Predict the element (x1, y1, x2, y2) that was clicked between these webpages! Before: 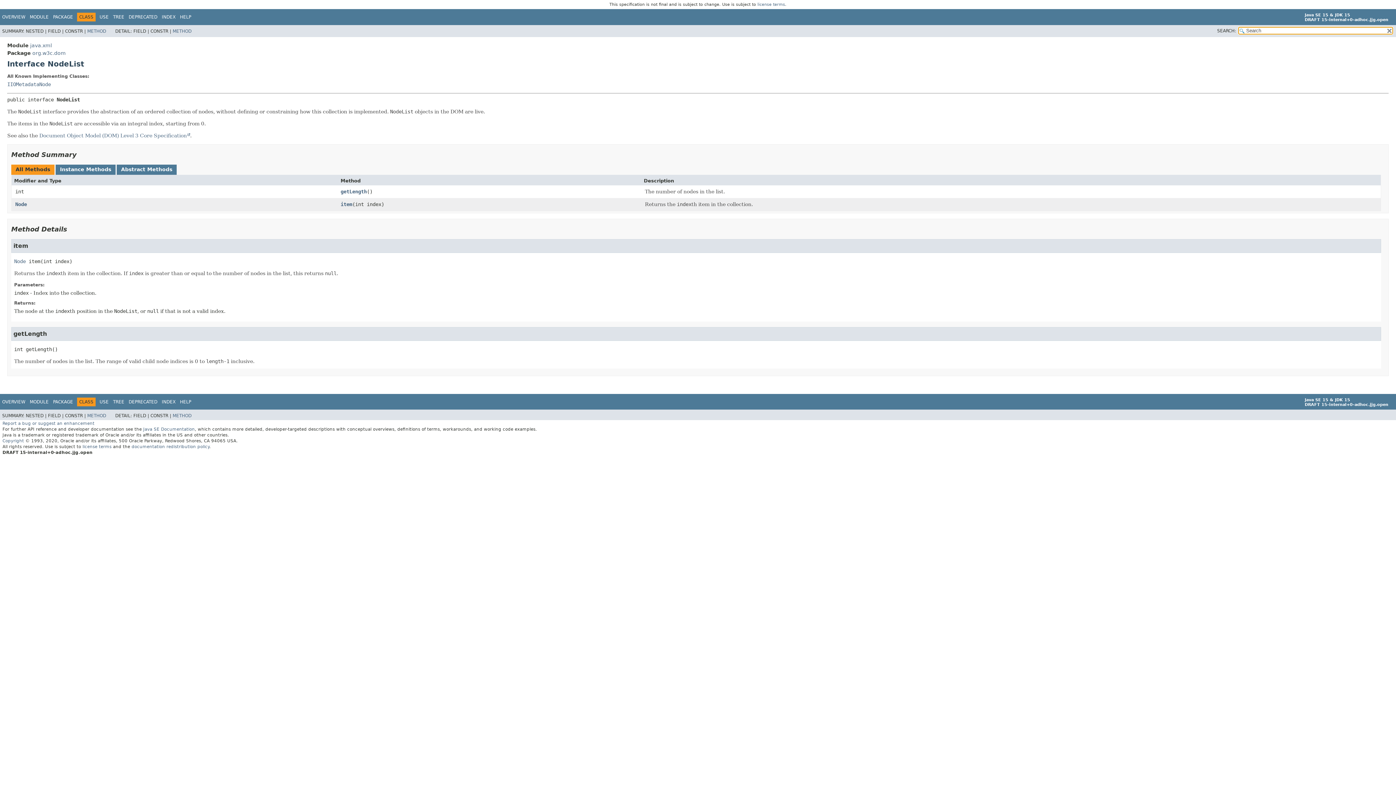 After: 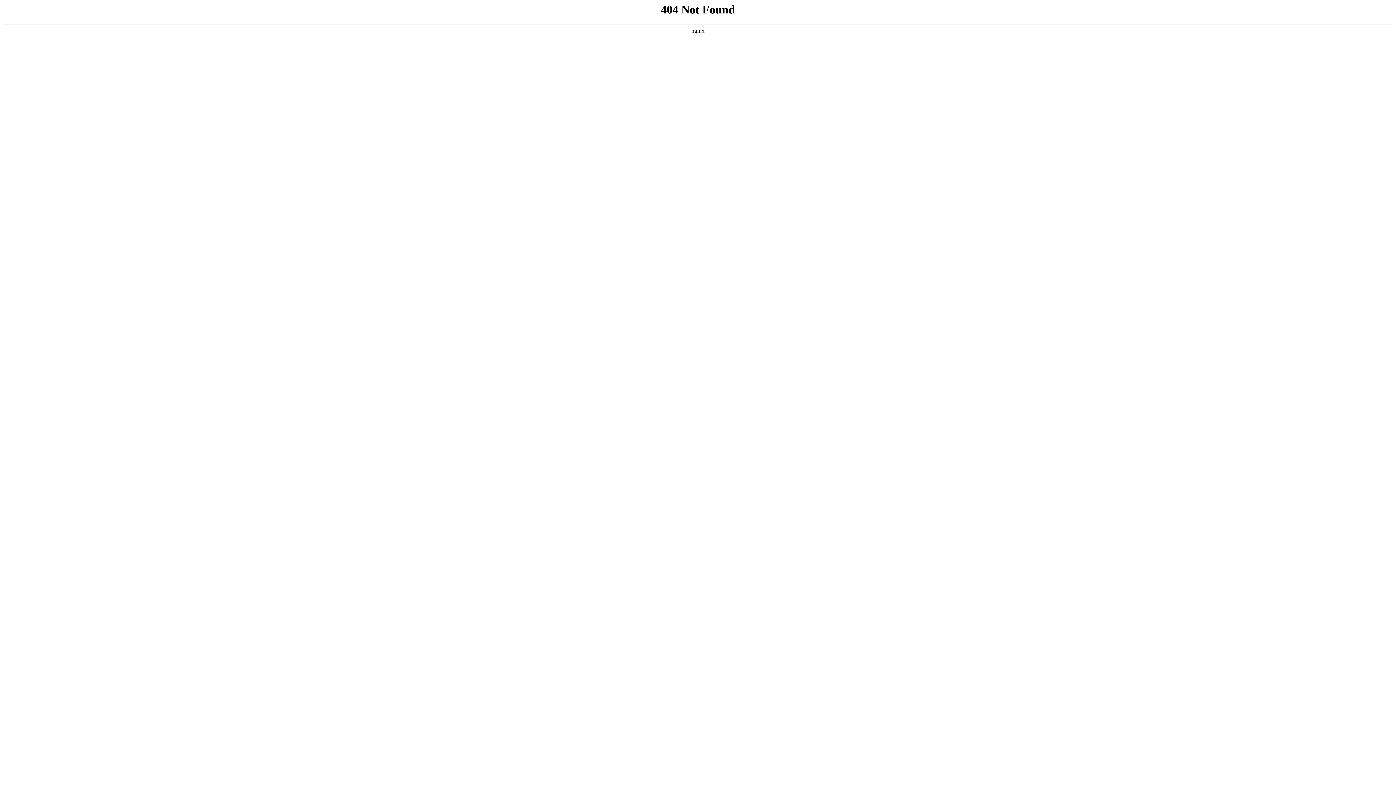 Action: bbox: (2, 438, 24, 443) label: Copyright